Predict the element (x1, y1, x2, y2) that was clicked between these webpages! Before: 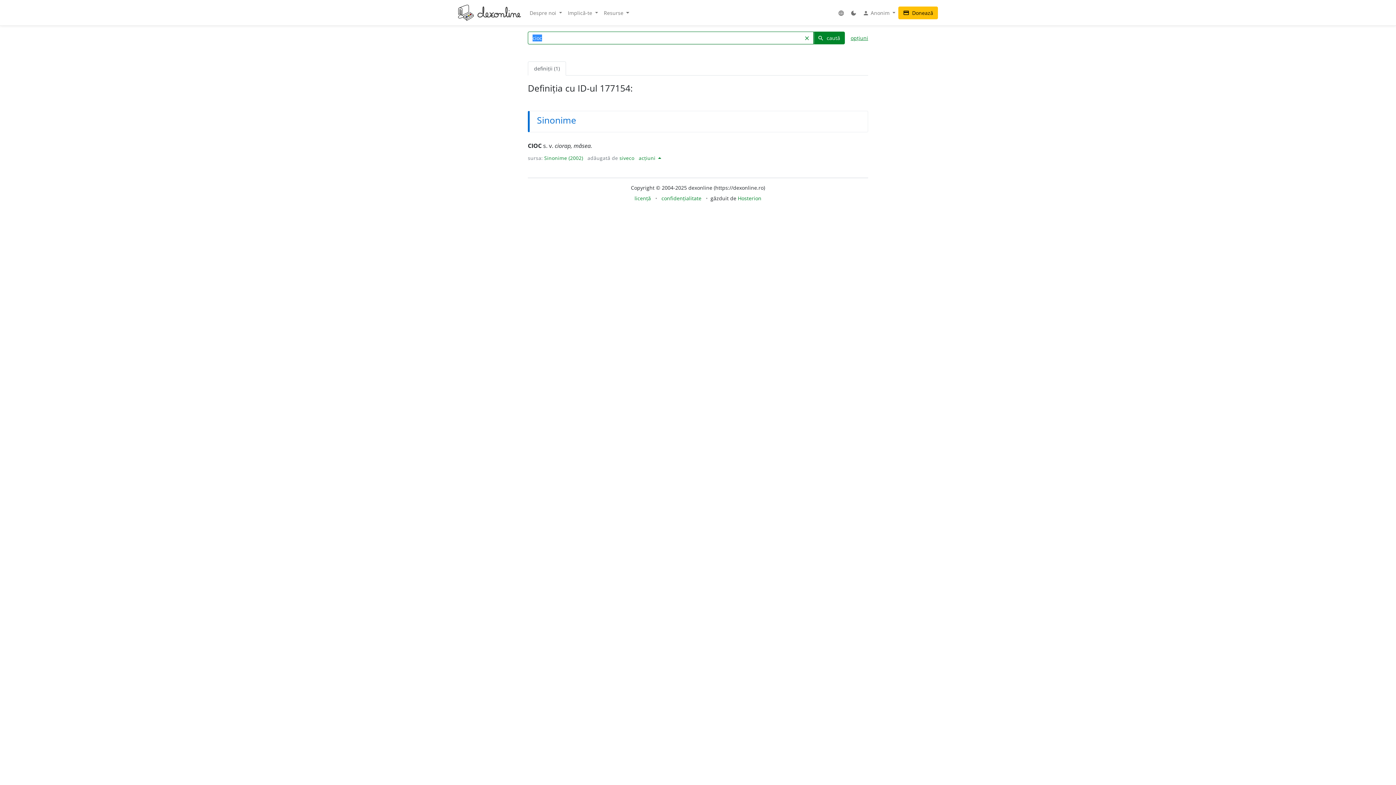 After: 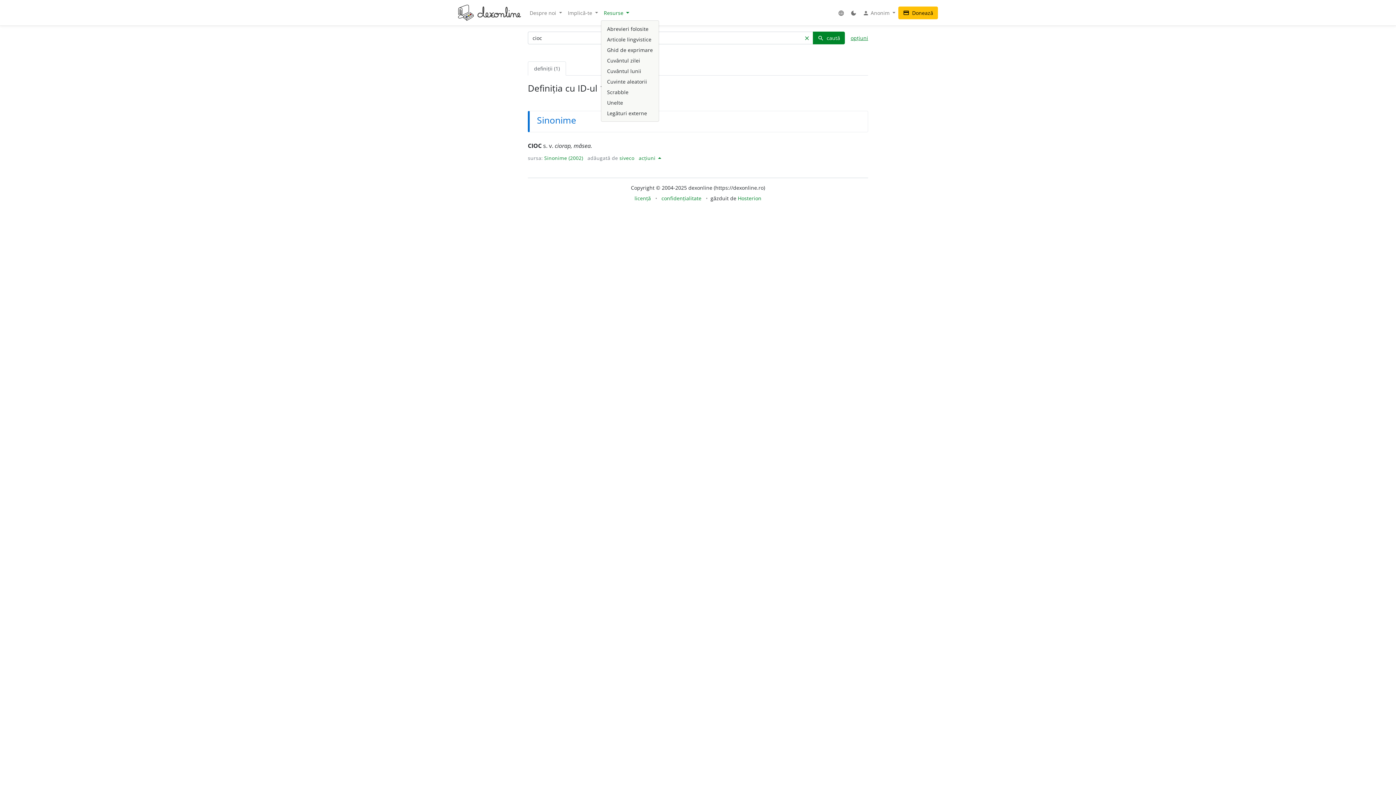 Action: label: Resurse  bbox: (601, 6, 632, 19)